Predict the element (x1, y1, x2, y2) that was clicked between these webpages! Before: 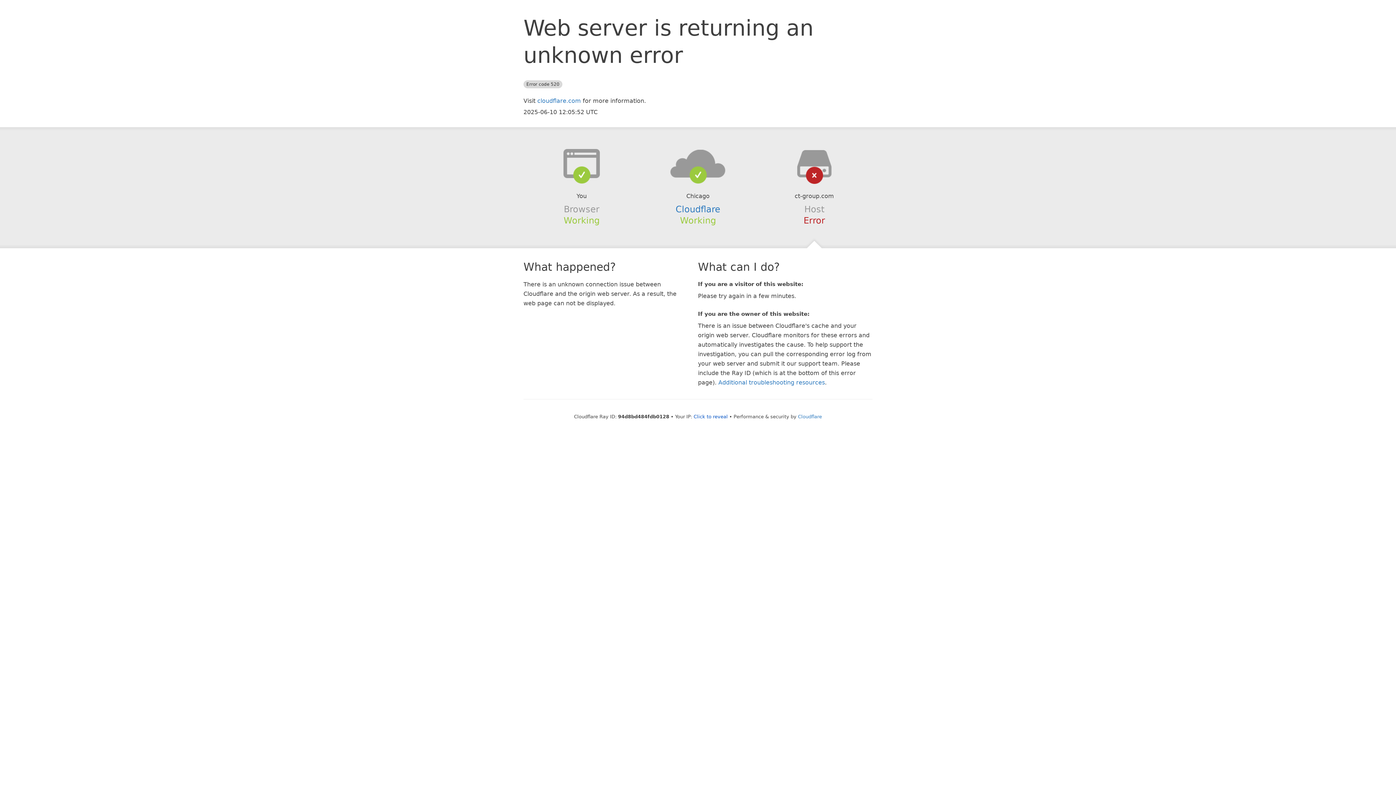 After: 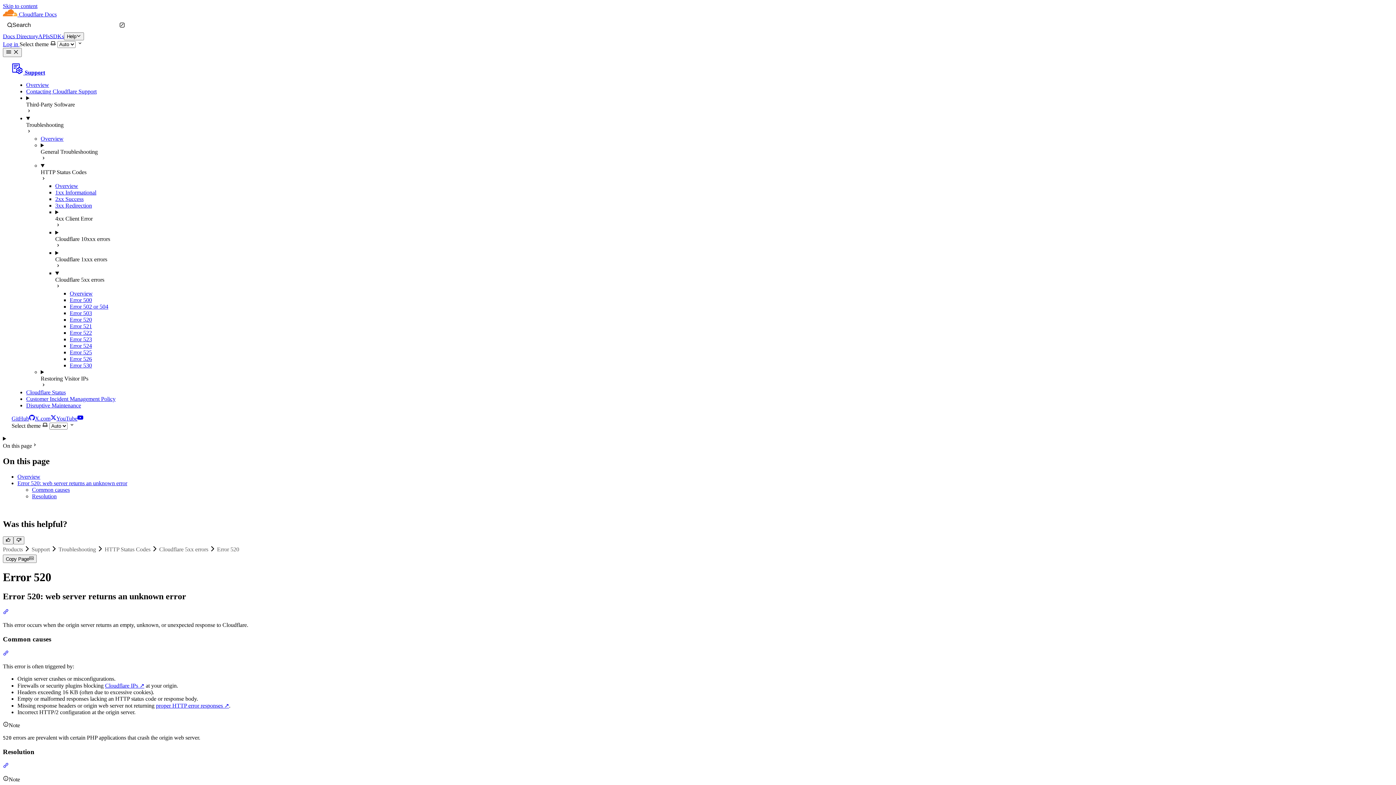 Action: label: Additional troubleshooting resources bbox: (718, 379, 825, 386)